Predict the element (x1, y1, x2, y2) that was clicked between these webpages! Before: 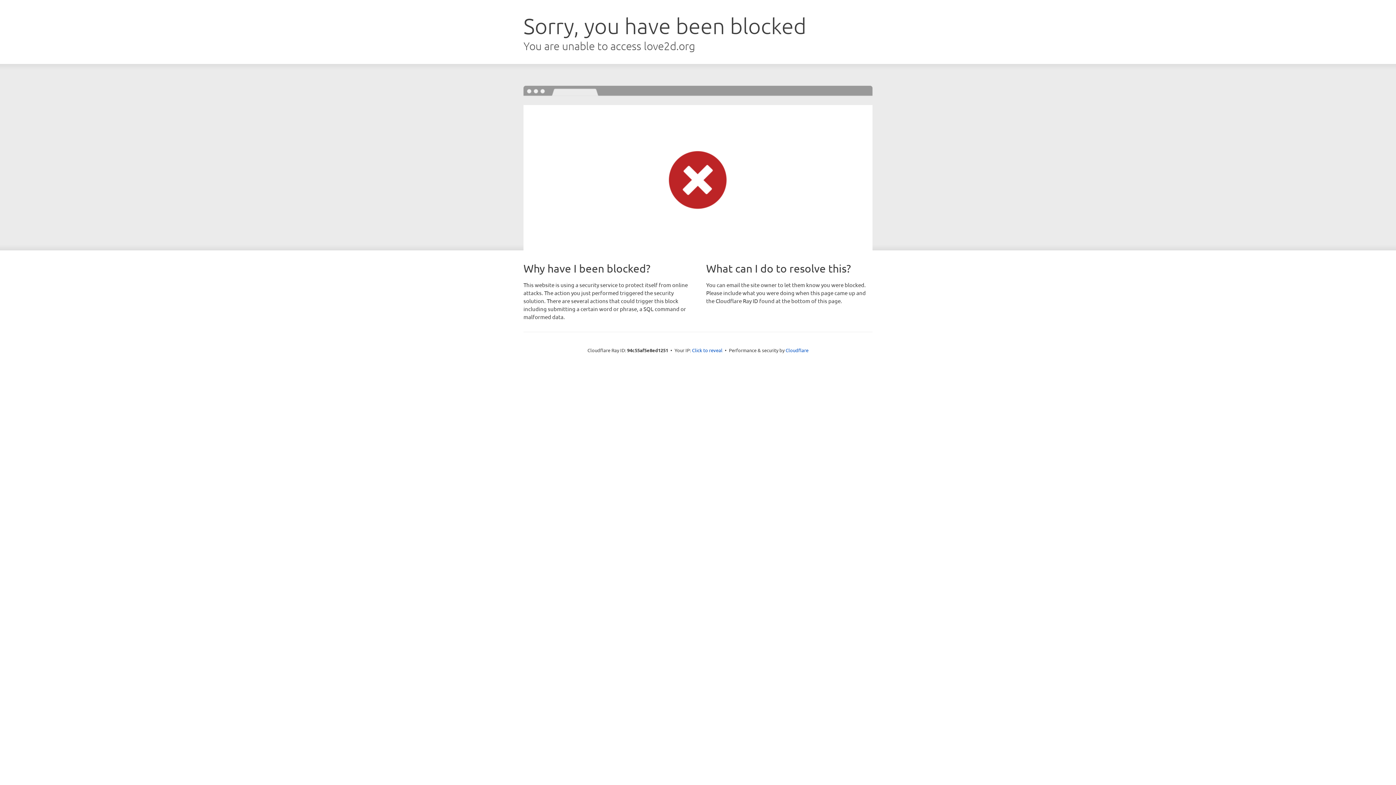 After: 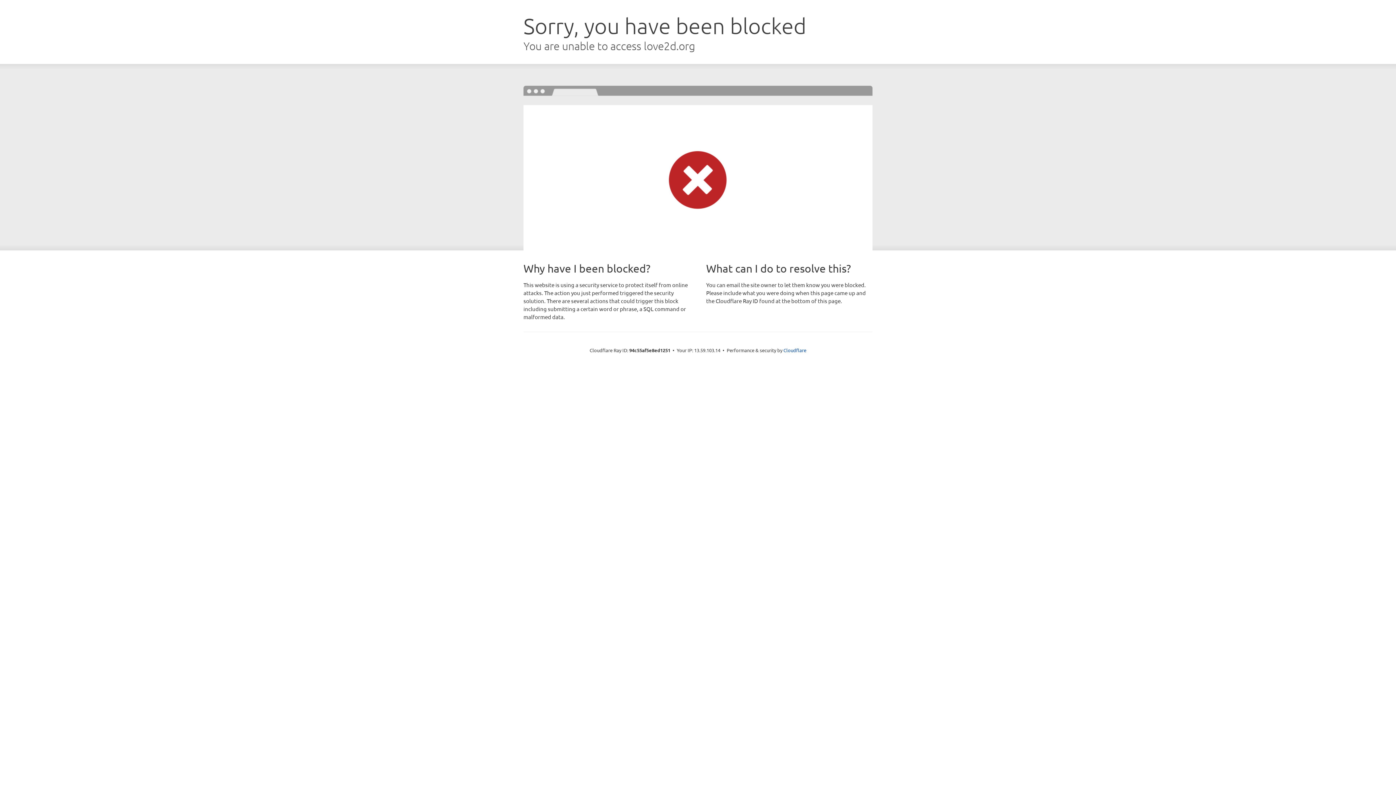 Action: bbox: (692, 346, 722, 353) label: Click to reveal